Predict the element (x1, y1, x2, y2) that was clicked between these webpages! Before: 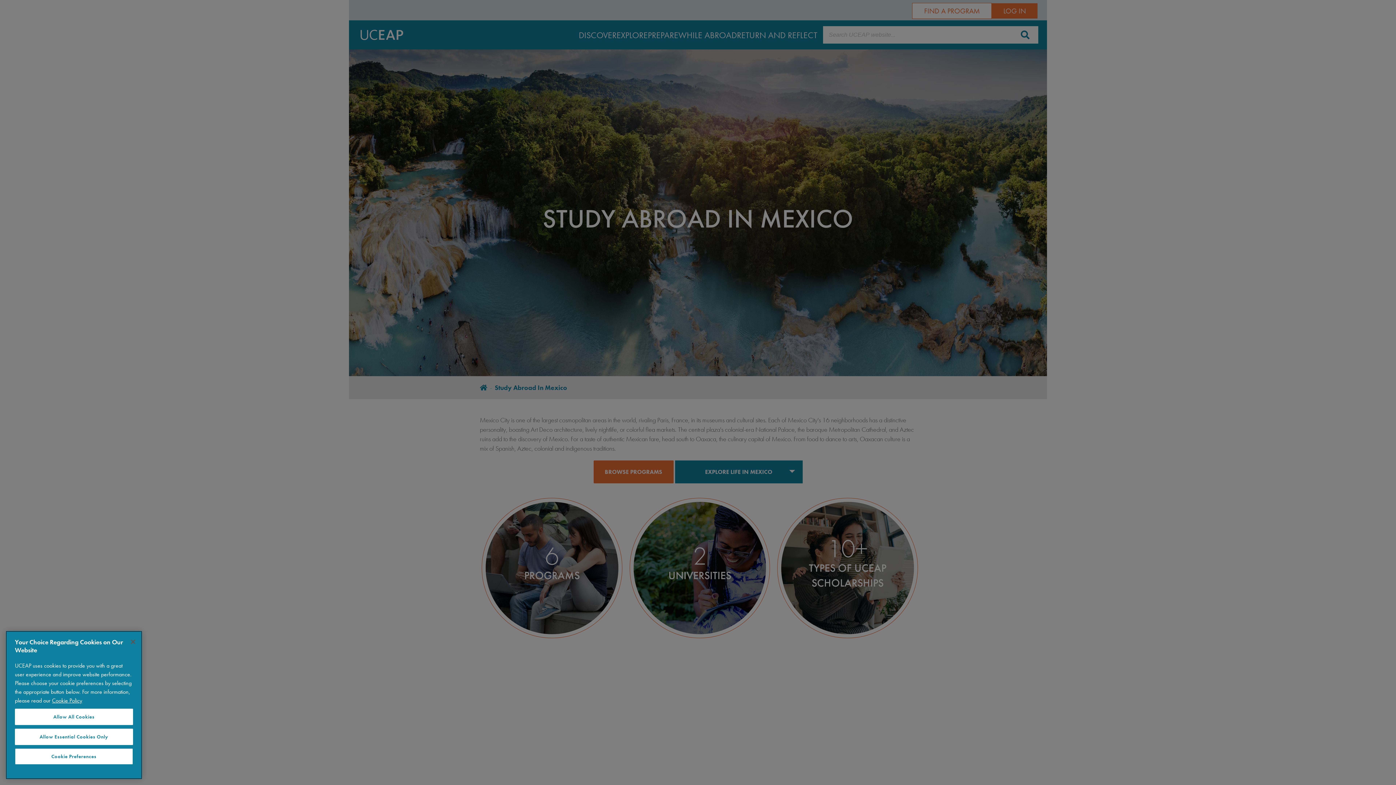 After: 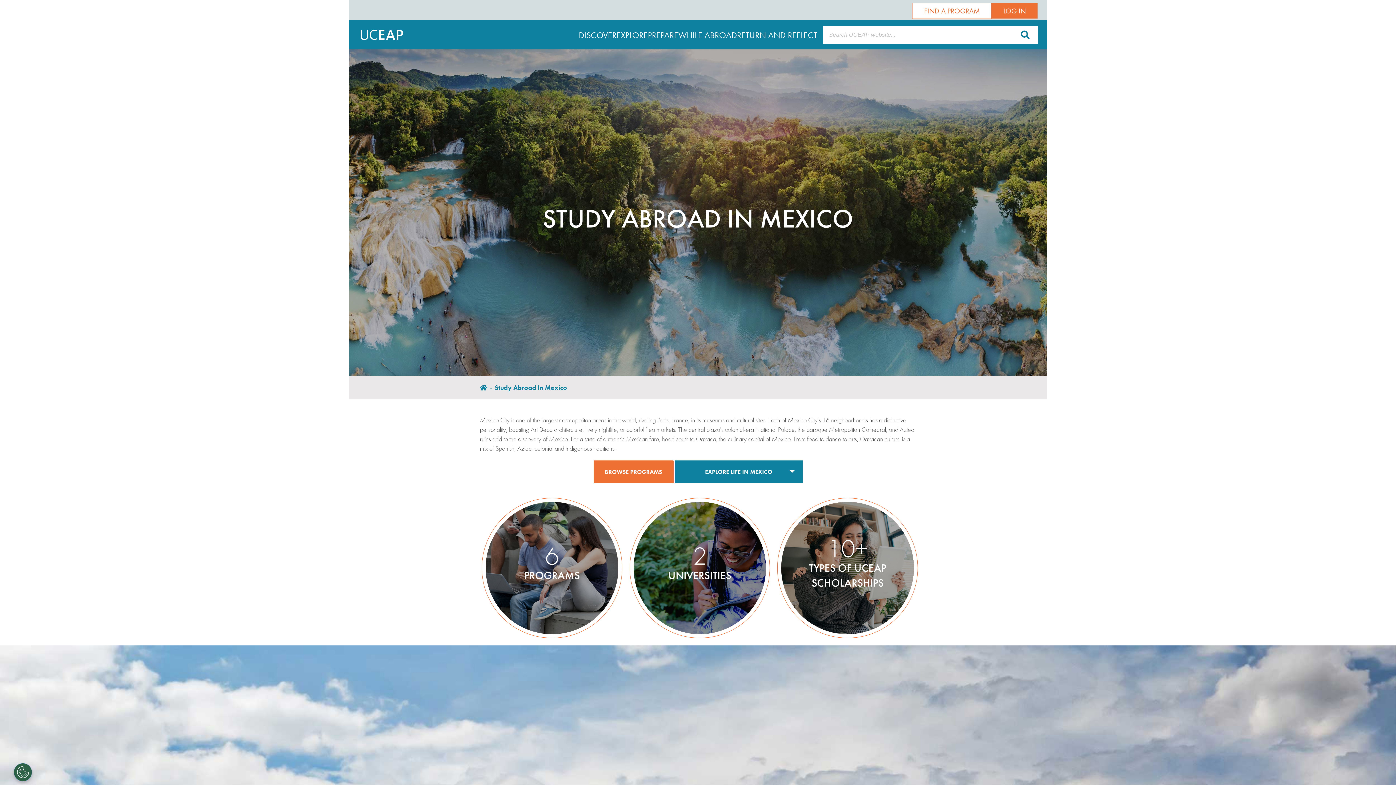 Action: bbox: (125, 634, 141, 650) label: Close